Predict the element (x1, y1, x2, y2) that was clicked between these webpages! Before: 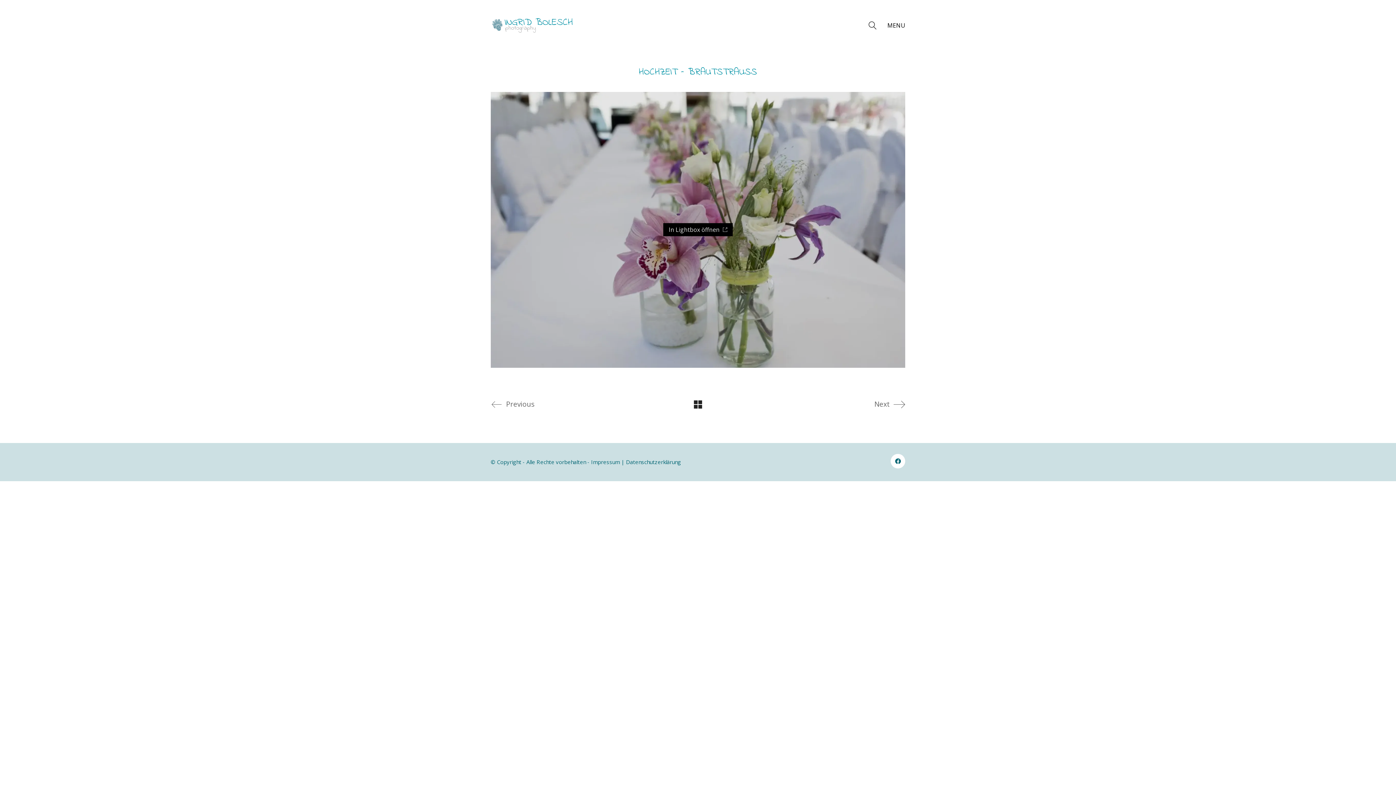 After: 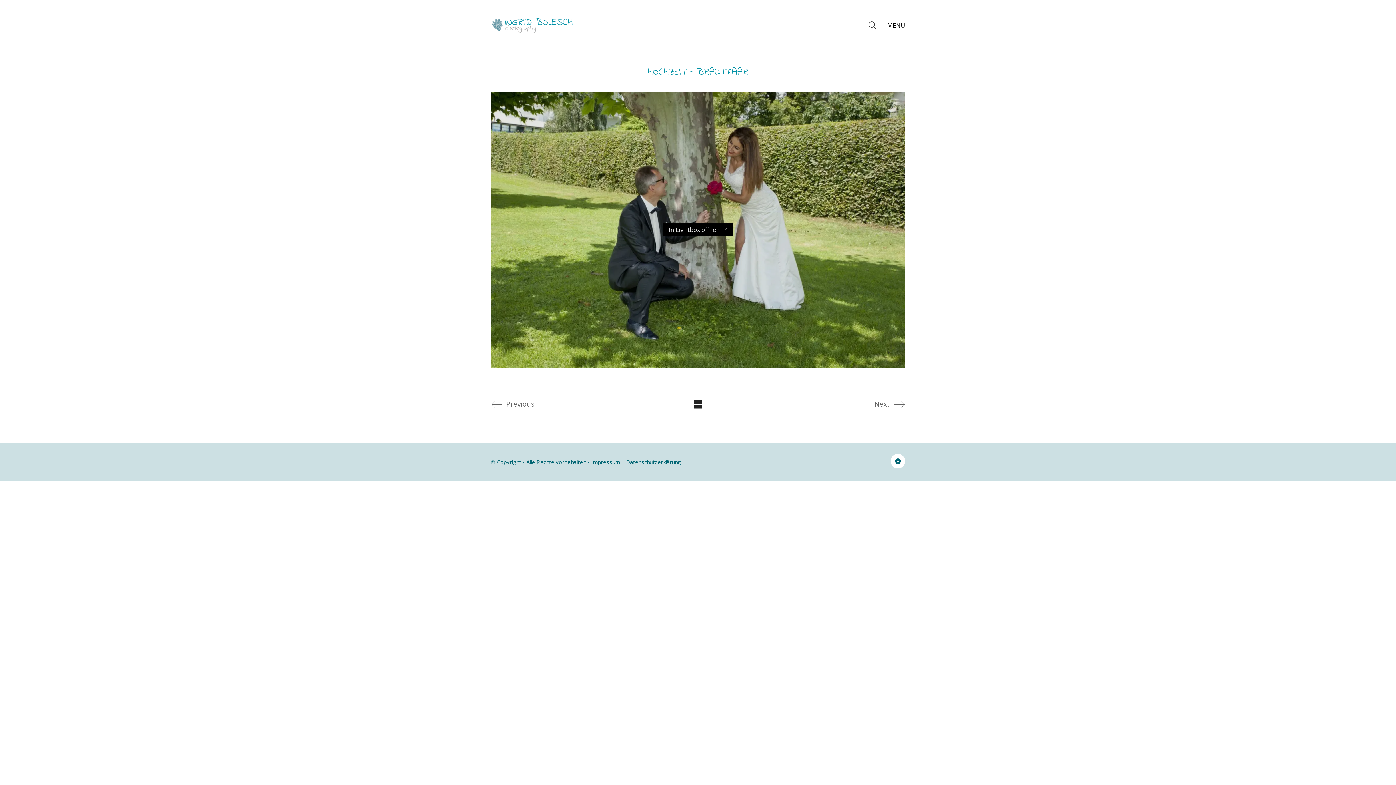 Action: bbox: (490, 397, 657, 412) label: Previous